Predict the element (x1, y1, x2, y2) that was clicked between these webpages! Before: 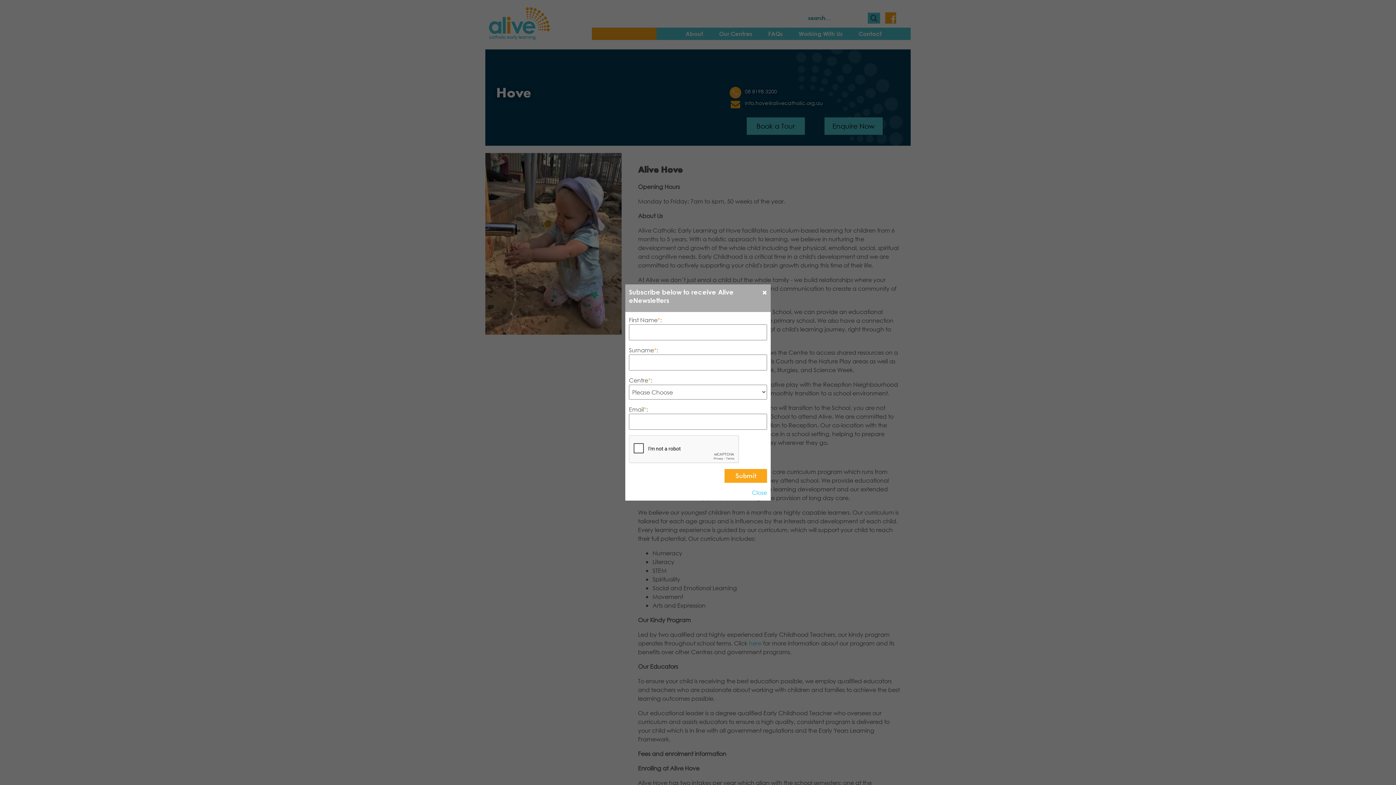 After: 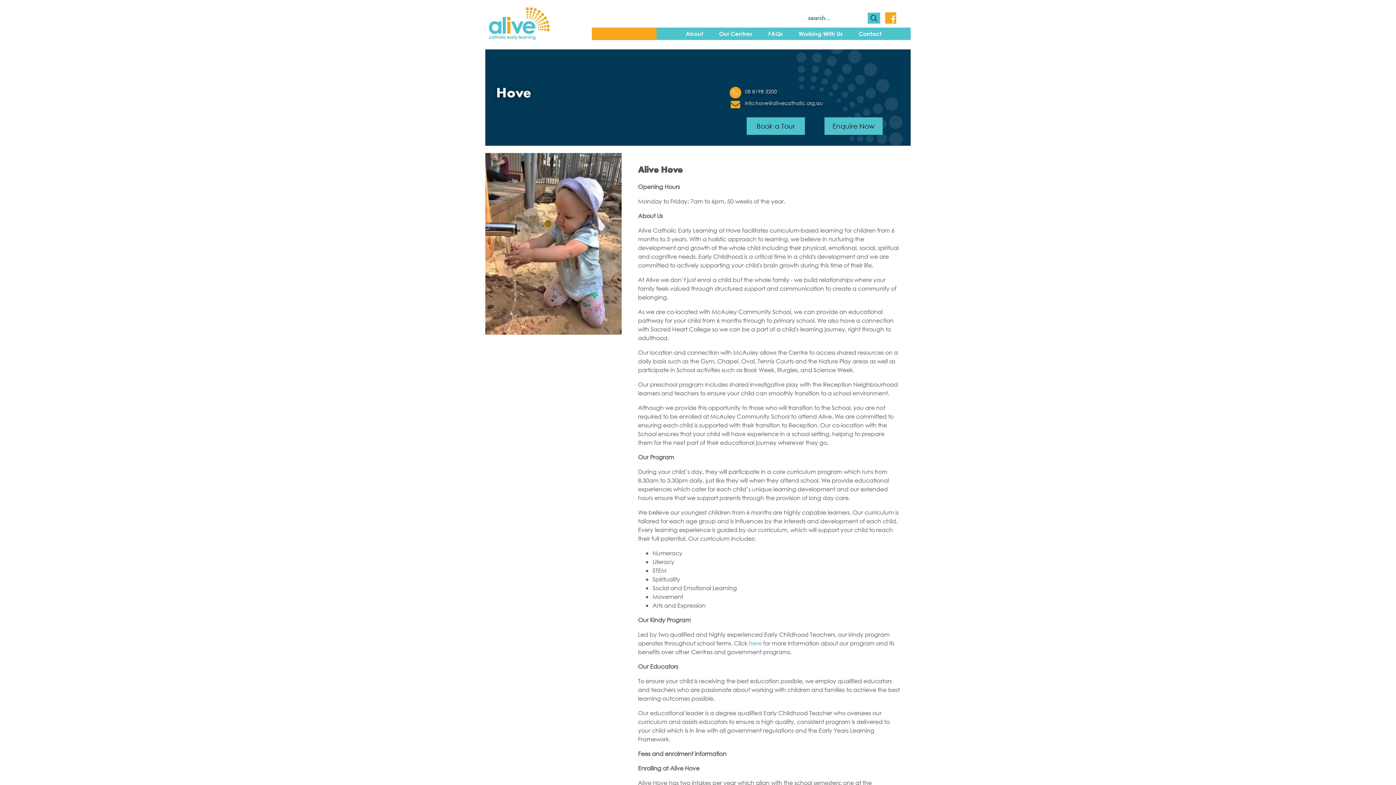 Action: bbox: (752, 488, 767, 496) label: Close